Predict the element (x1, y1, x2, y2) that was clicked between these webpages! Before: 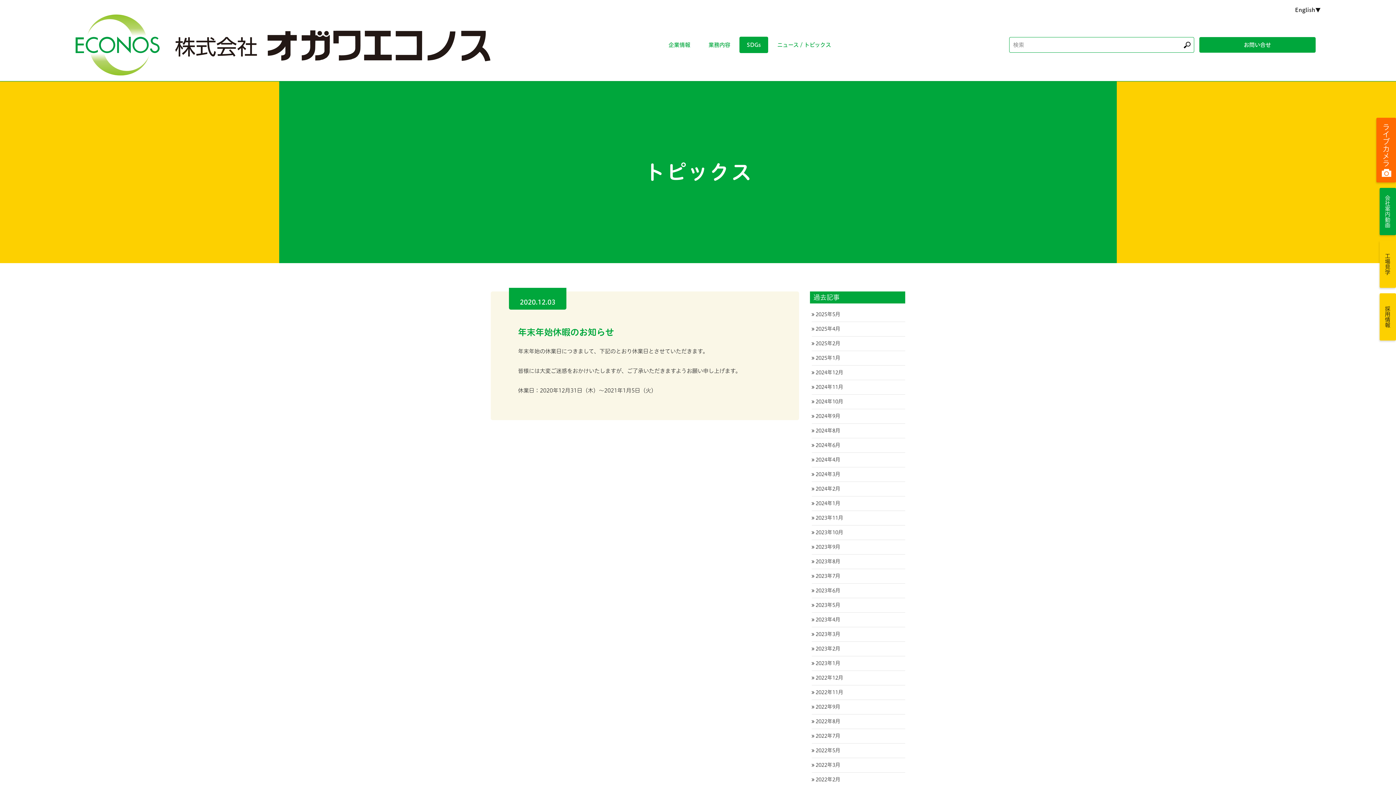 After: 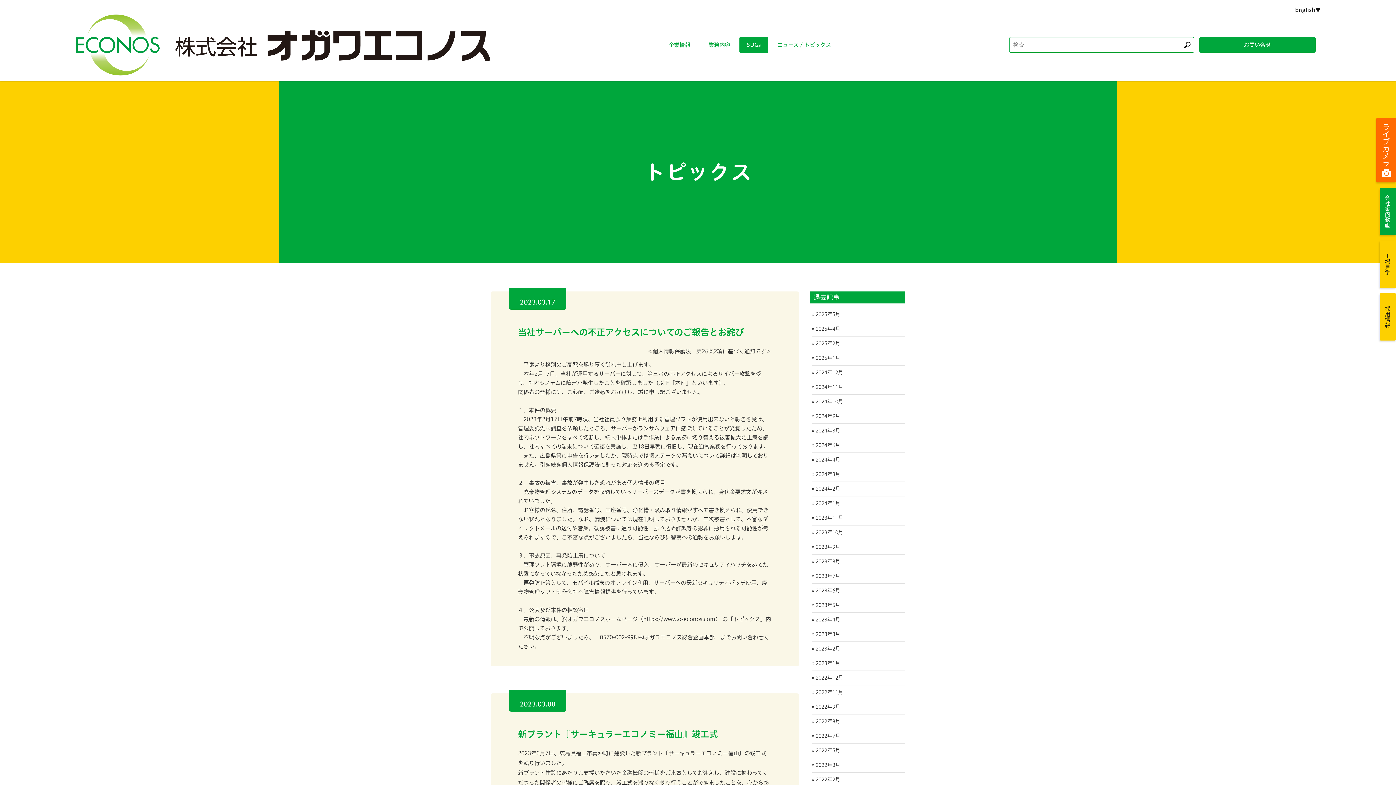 Action: label: 2023年3月 bbox: (811, 630, 905, 638)